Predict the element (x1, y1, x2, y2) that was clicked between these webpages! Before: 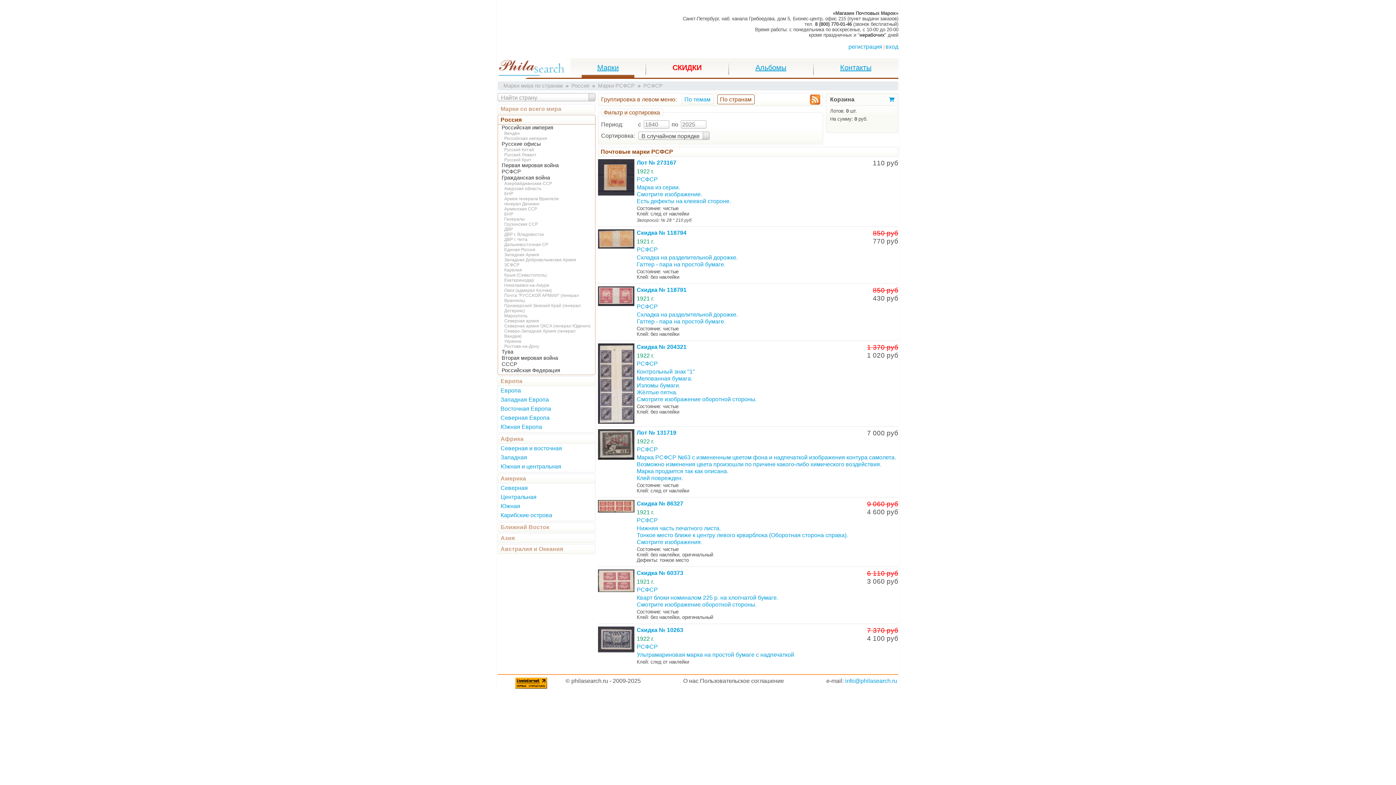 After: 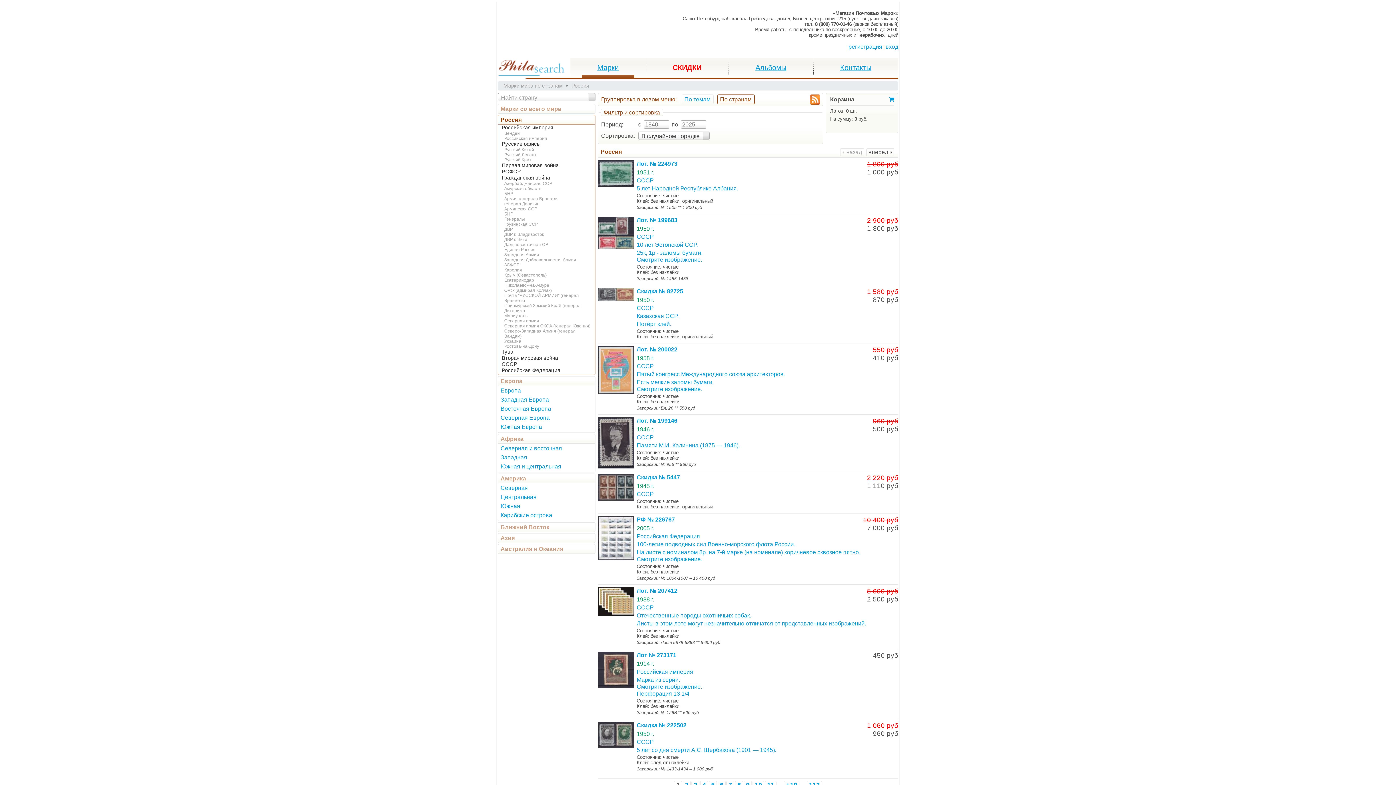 Action: bbox: (500, 116, 521, 122) label: Россия